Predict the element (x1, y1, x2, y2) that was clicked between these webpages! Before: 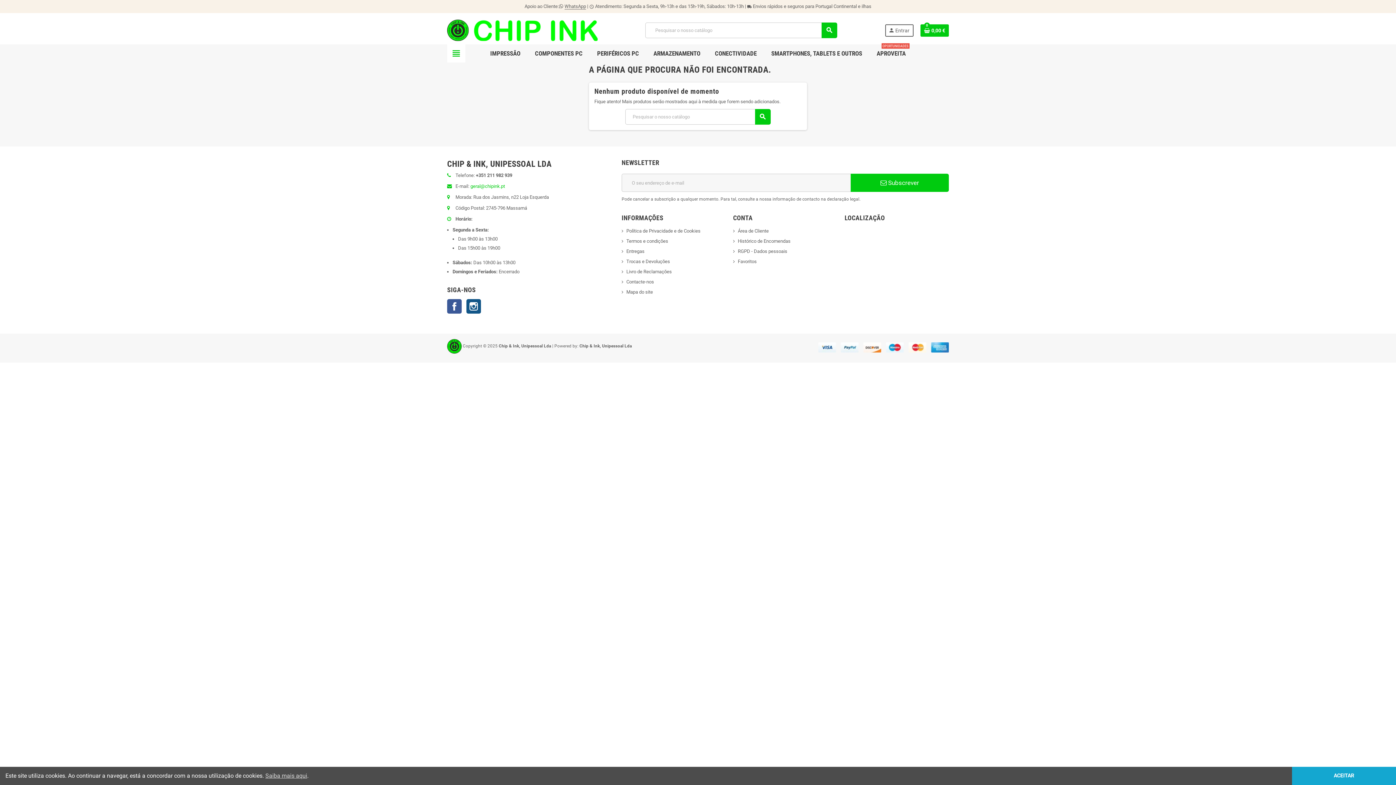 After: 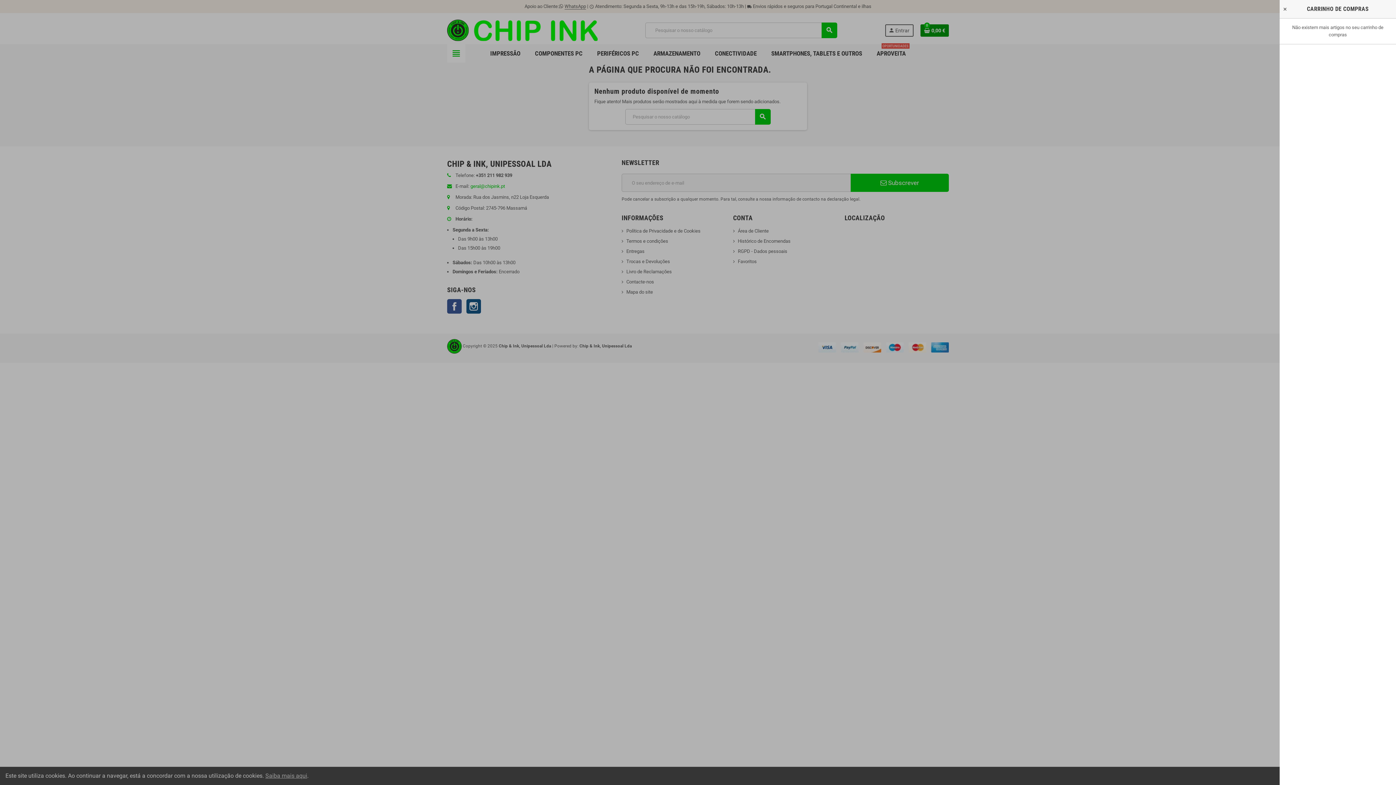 Action: bbox: (920, 24, 949, 36) label: Ligação do carrinho de compras contem 0 produto(s)